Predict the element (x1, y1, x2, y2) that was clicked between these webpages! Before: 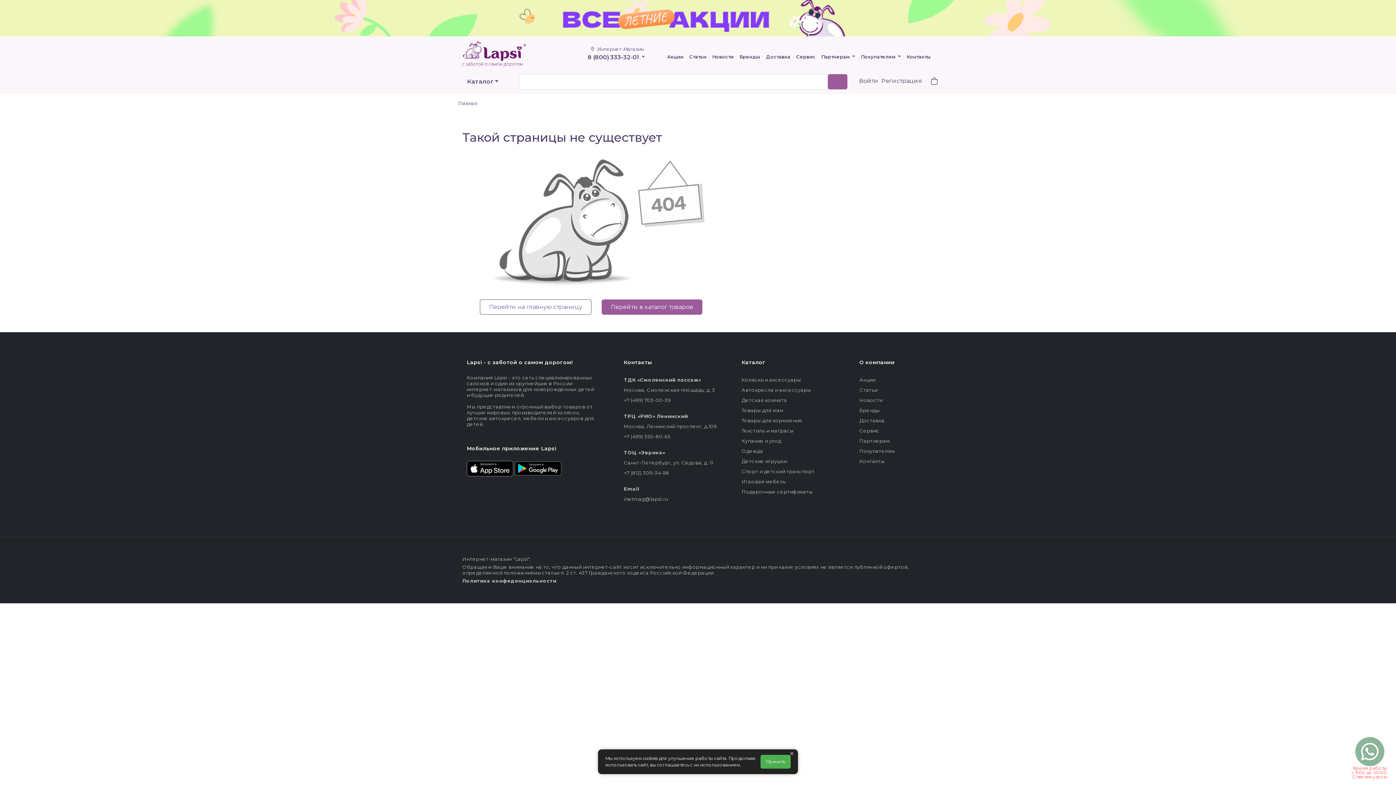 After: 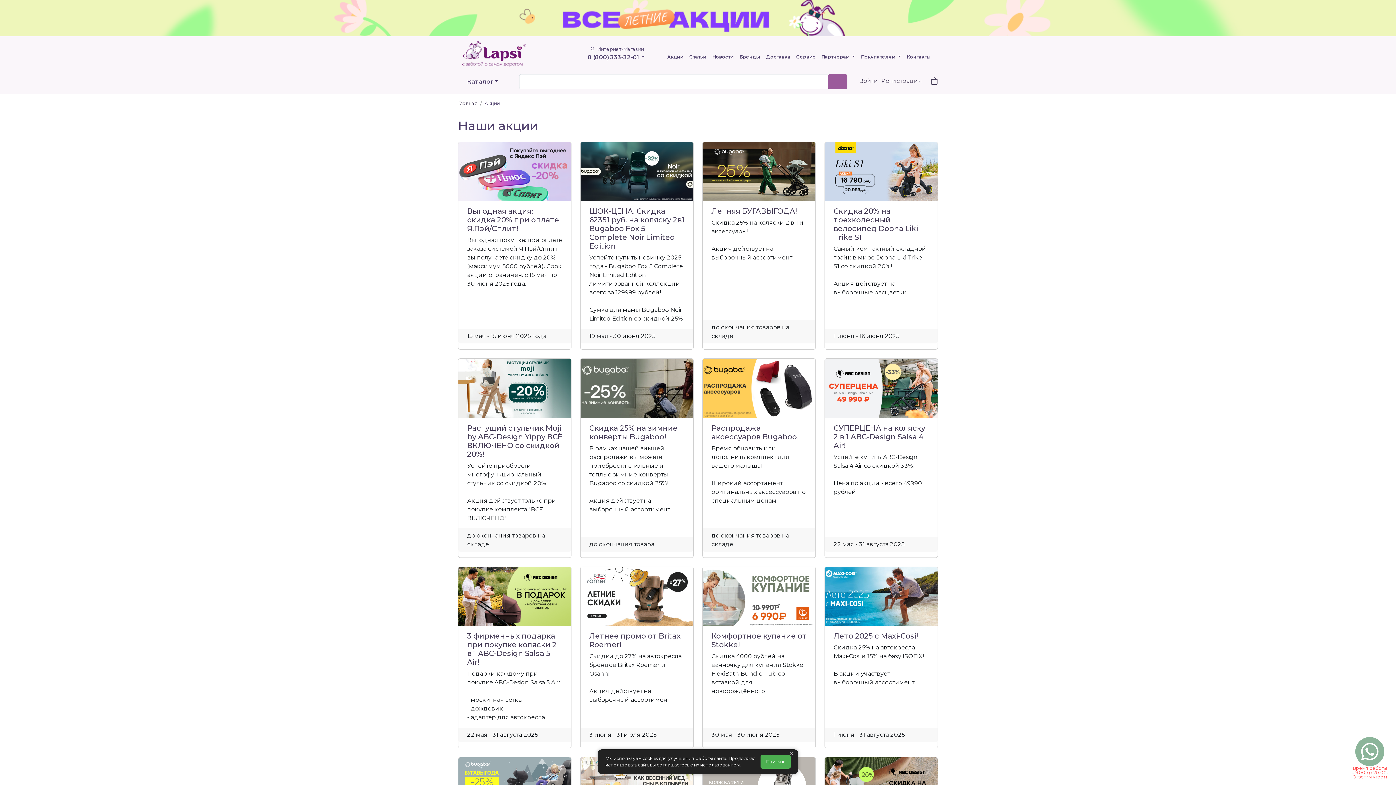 Action: bbox: (0, 14, 1396, 21)